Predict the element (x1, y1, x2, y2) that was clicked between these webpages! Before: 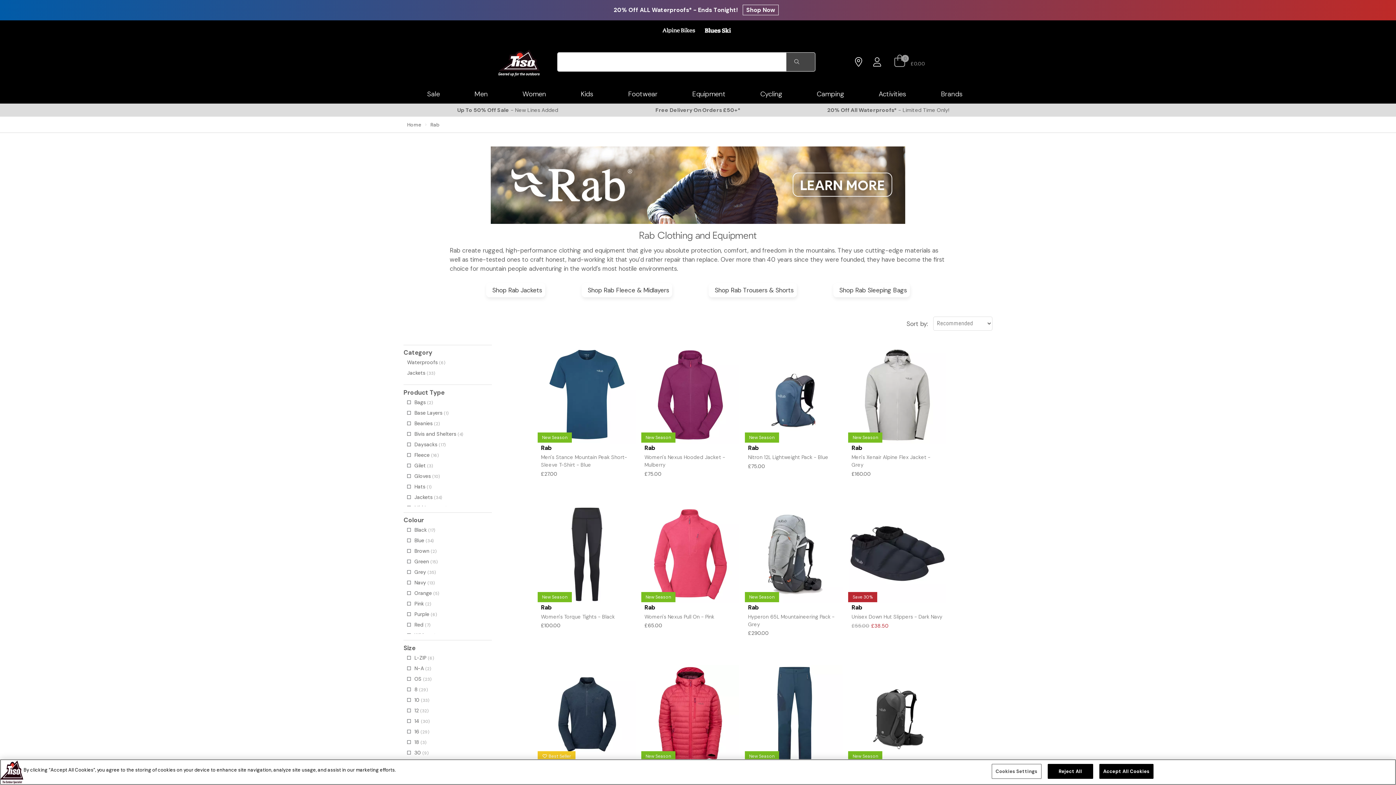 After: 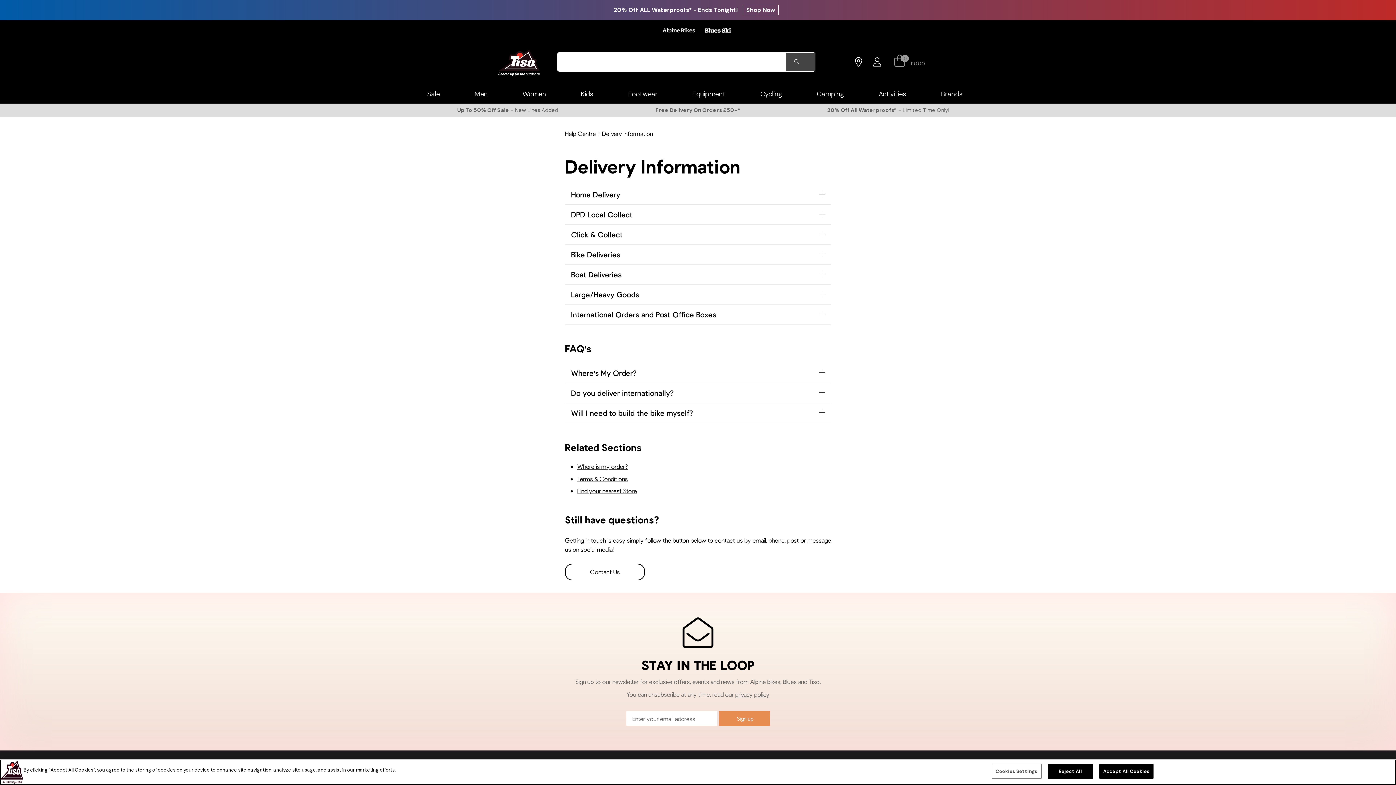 Action: label: Free Delivery On Orders £50+* bbox: (603, 103, 792, 116)